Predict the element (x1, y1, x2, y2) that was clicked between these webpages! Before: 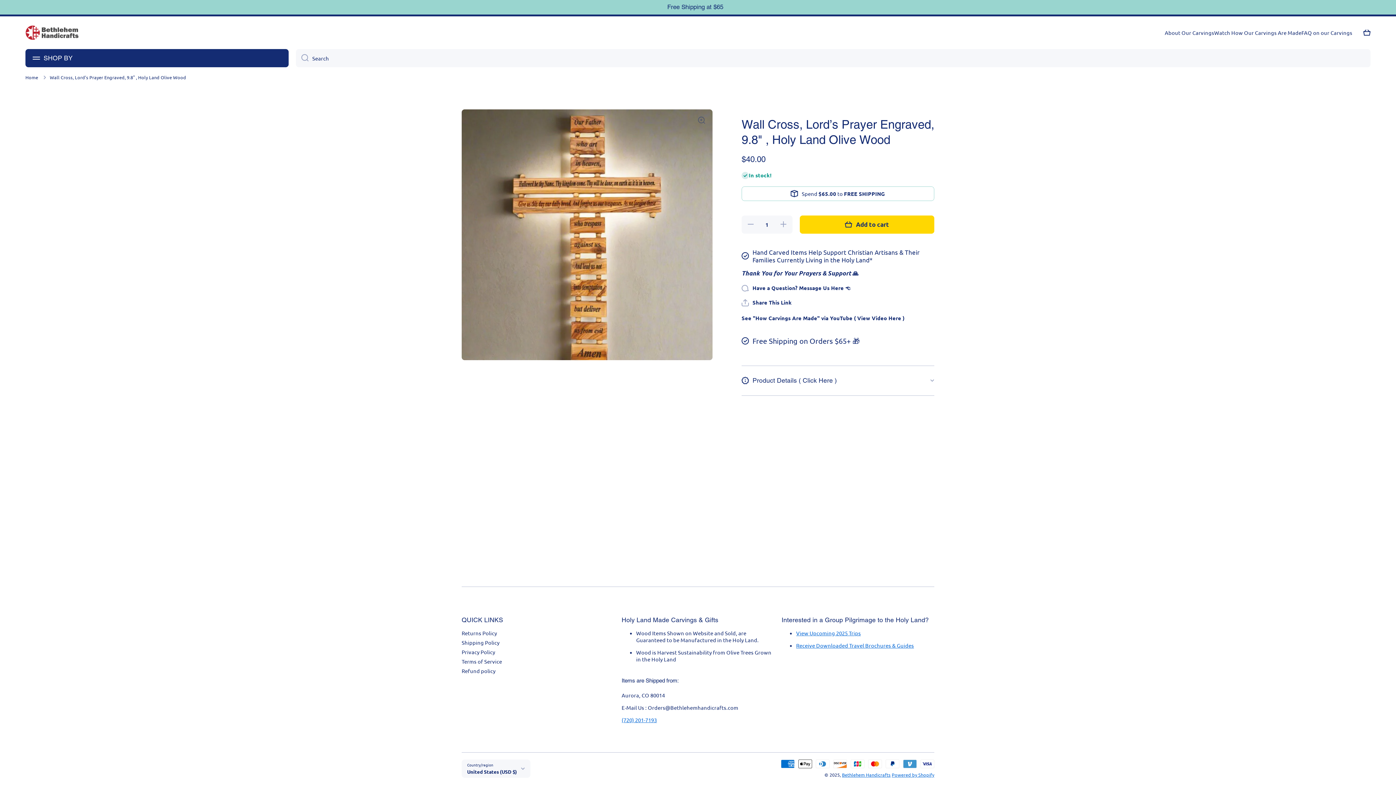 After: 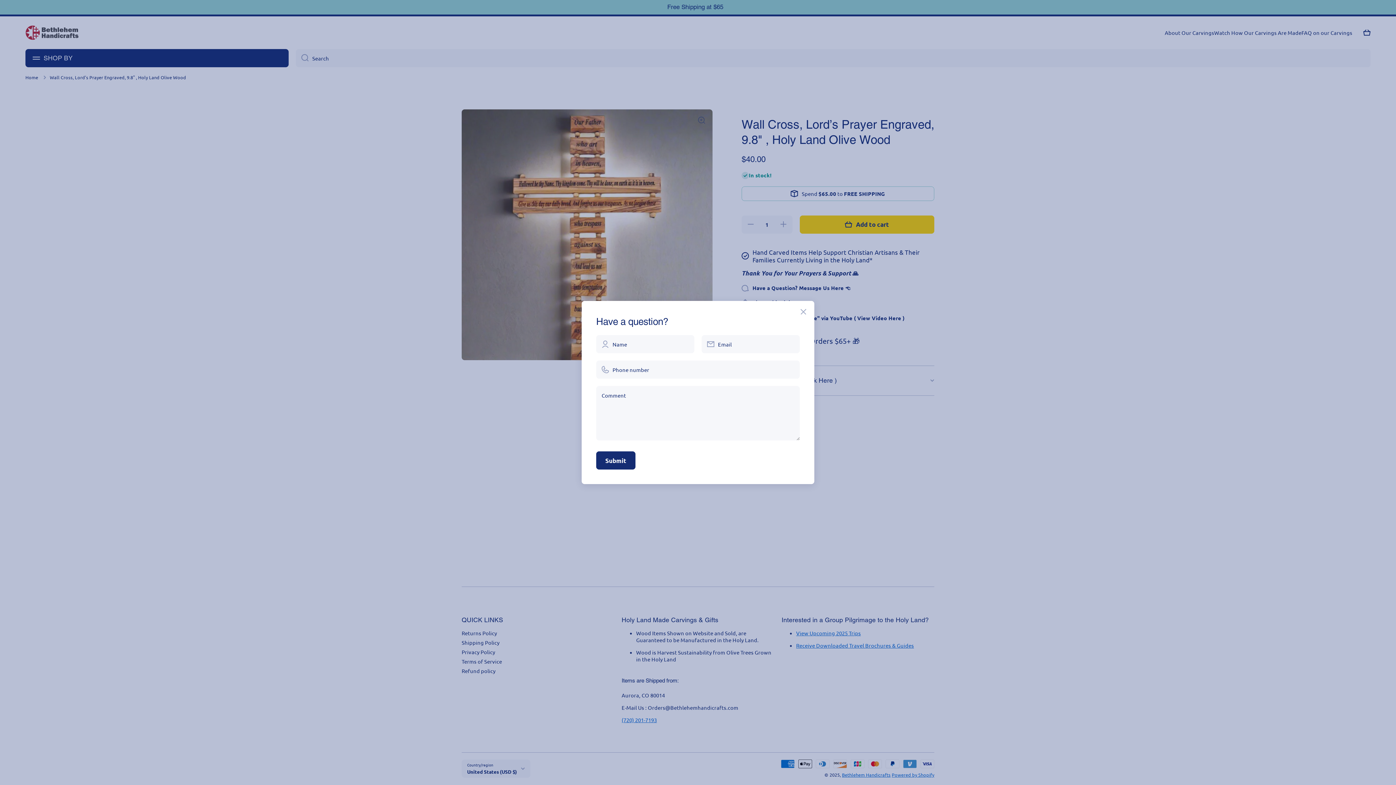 Action: bbox: (741, 284, 850, 291) label: Have a Question? Message Us Here 👈